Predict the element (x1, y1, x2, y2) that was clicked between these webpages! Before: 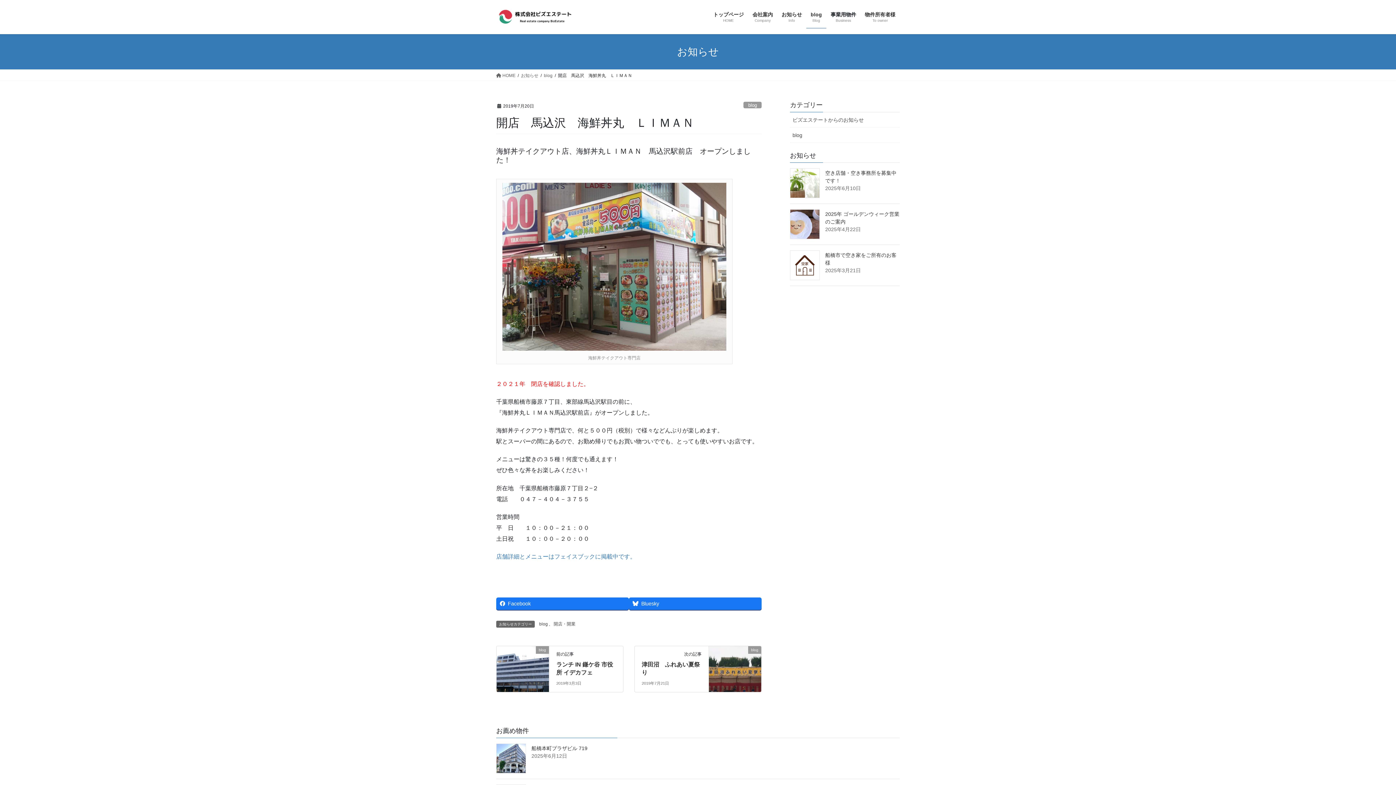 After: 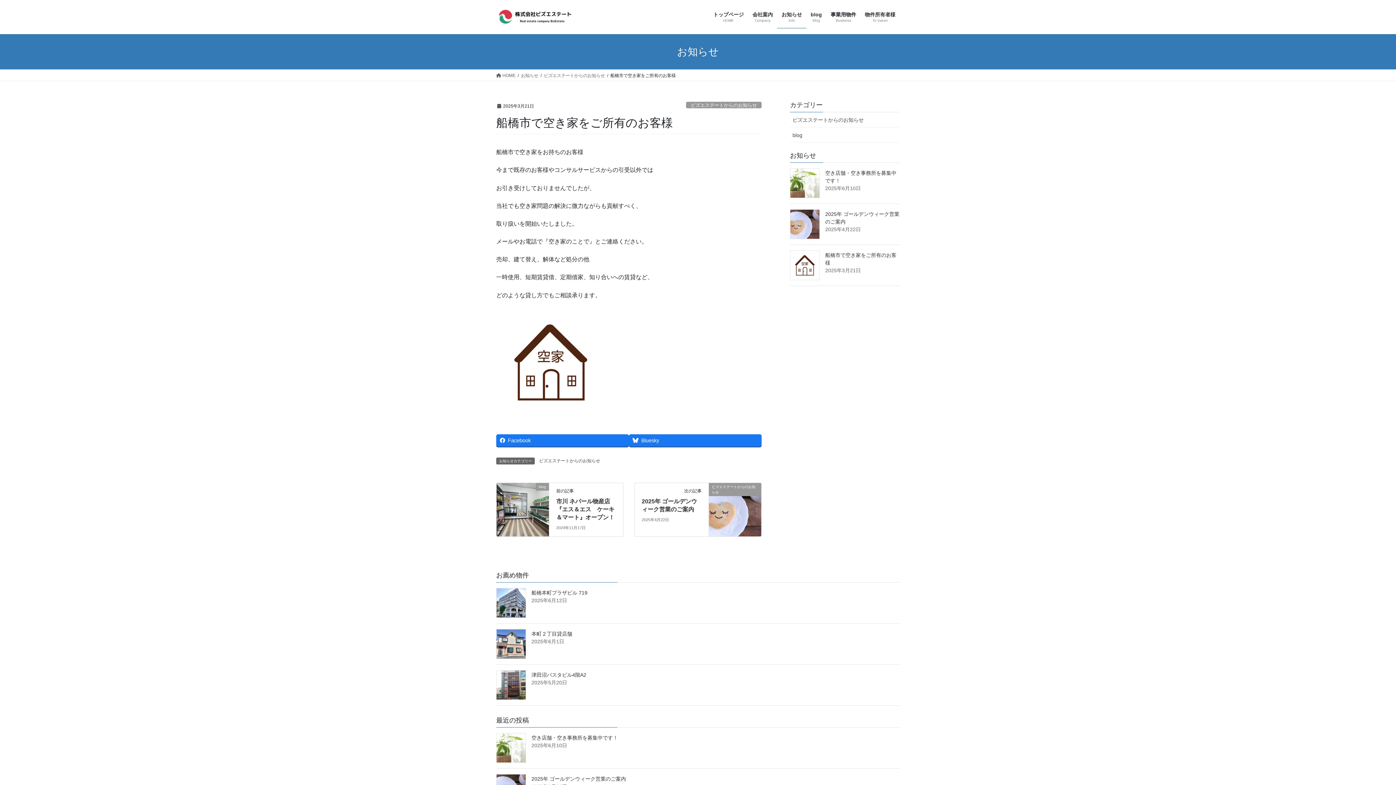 Action: bbox: (790, 250, 820, 280)